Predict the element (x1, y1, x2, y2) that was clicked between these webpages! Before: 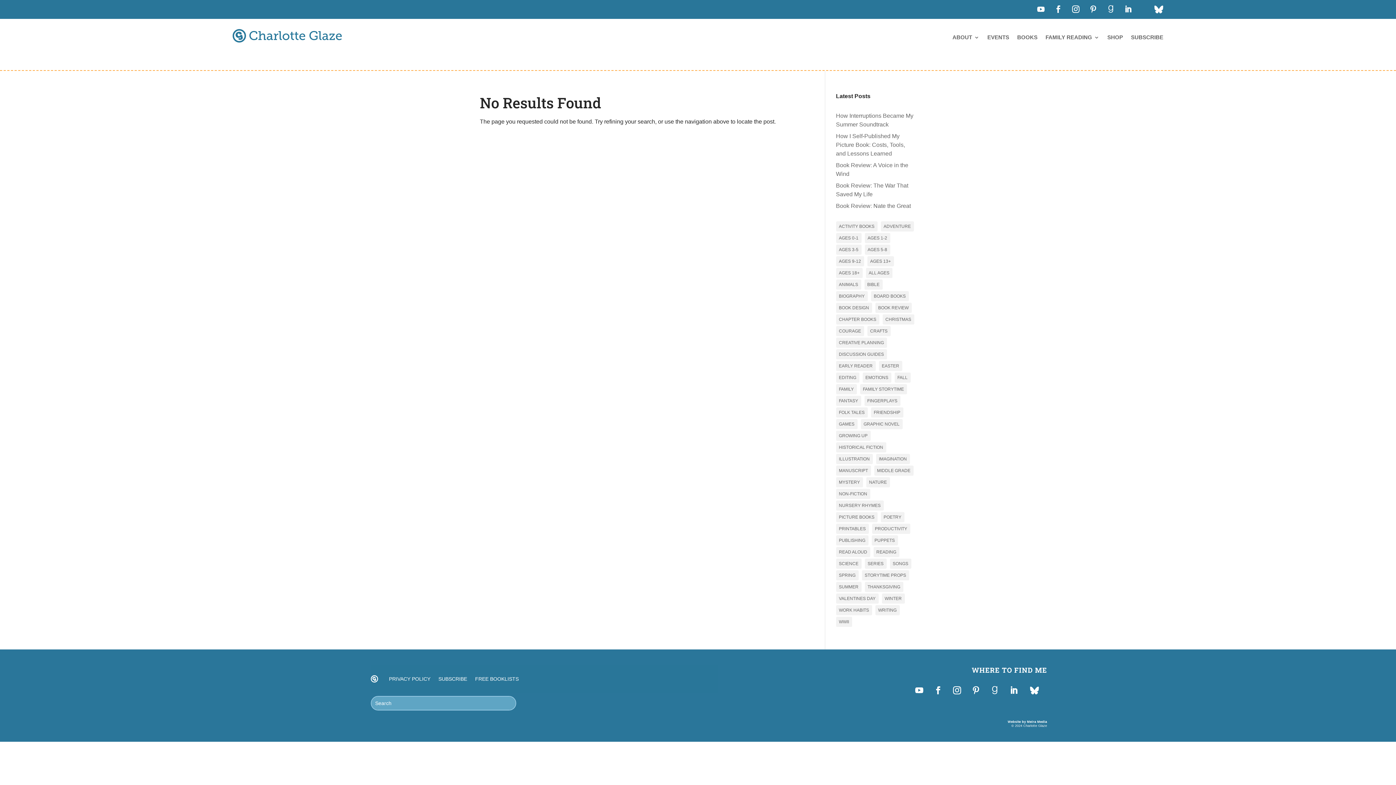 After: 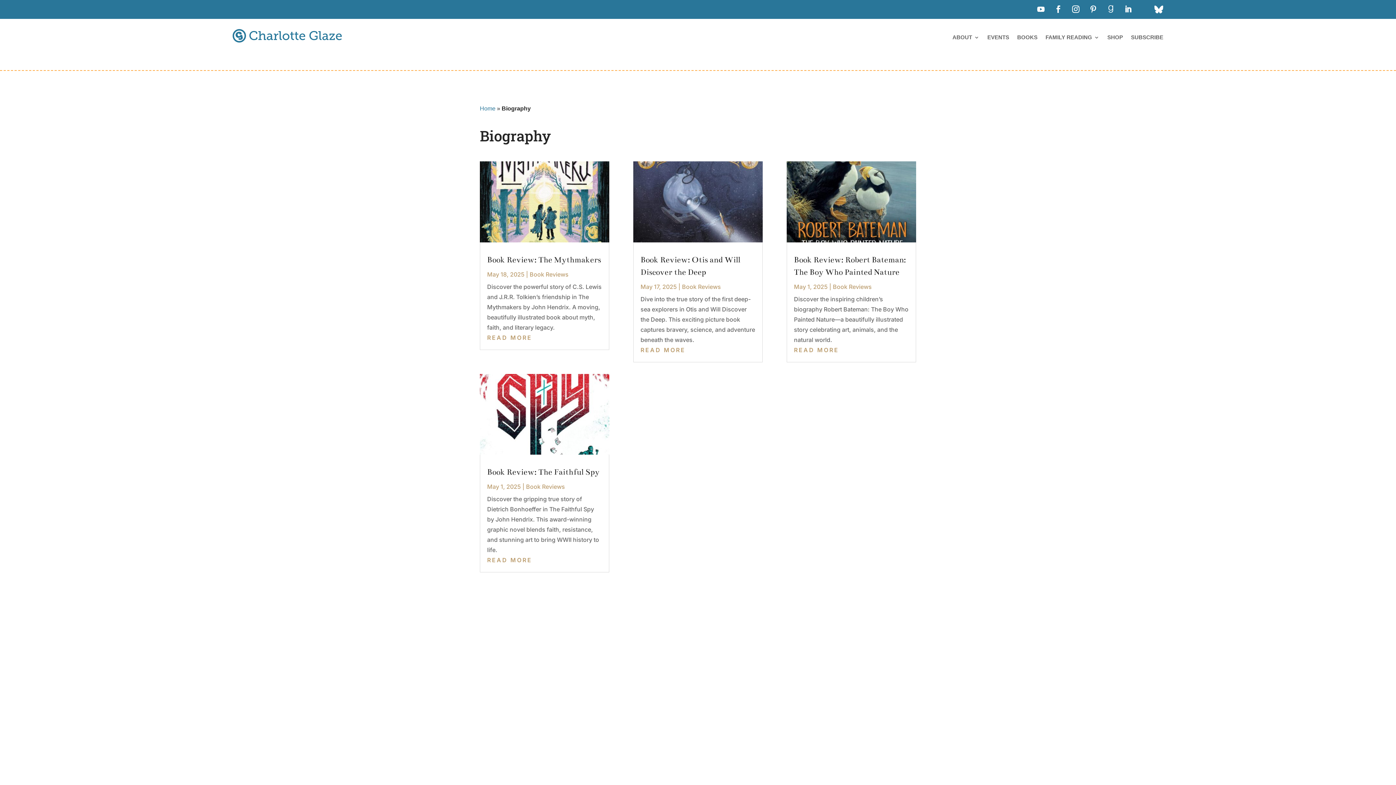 Action: bbox: (836, 291, 867, 301) label: Biography (4 items)